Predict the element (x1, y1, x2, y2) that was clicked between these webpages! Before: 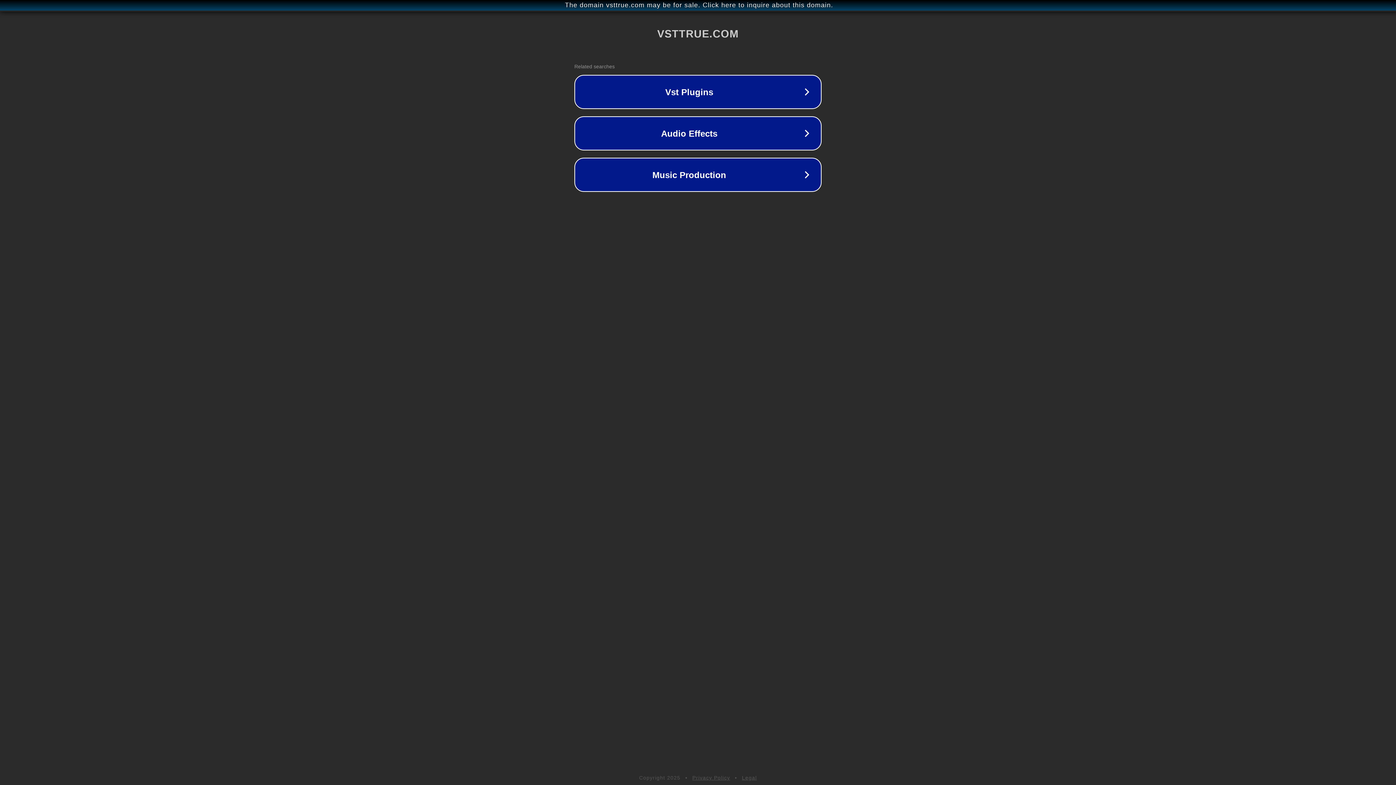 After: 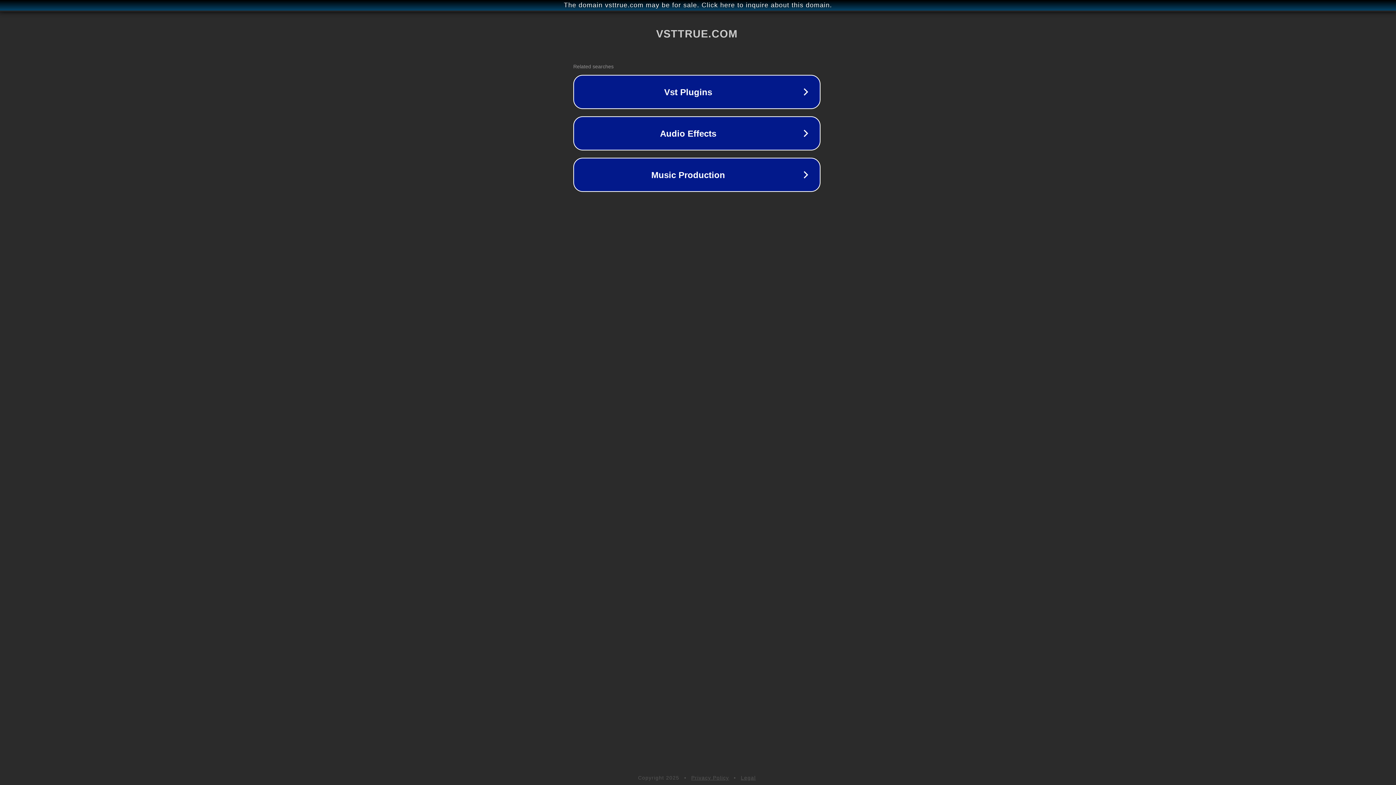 Action: bbox: (1, 1, 1397, 9) label: The domain vsttrue.com may be for sale. Click here to inquire about this domain.